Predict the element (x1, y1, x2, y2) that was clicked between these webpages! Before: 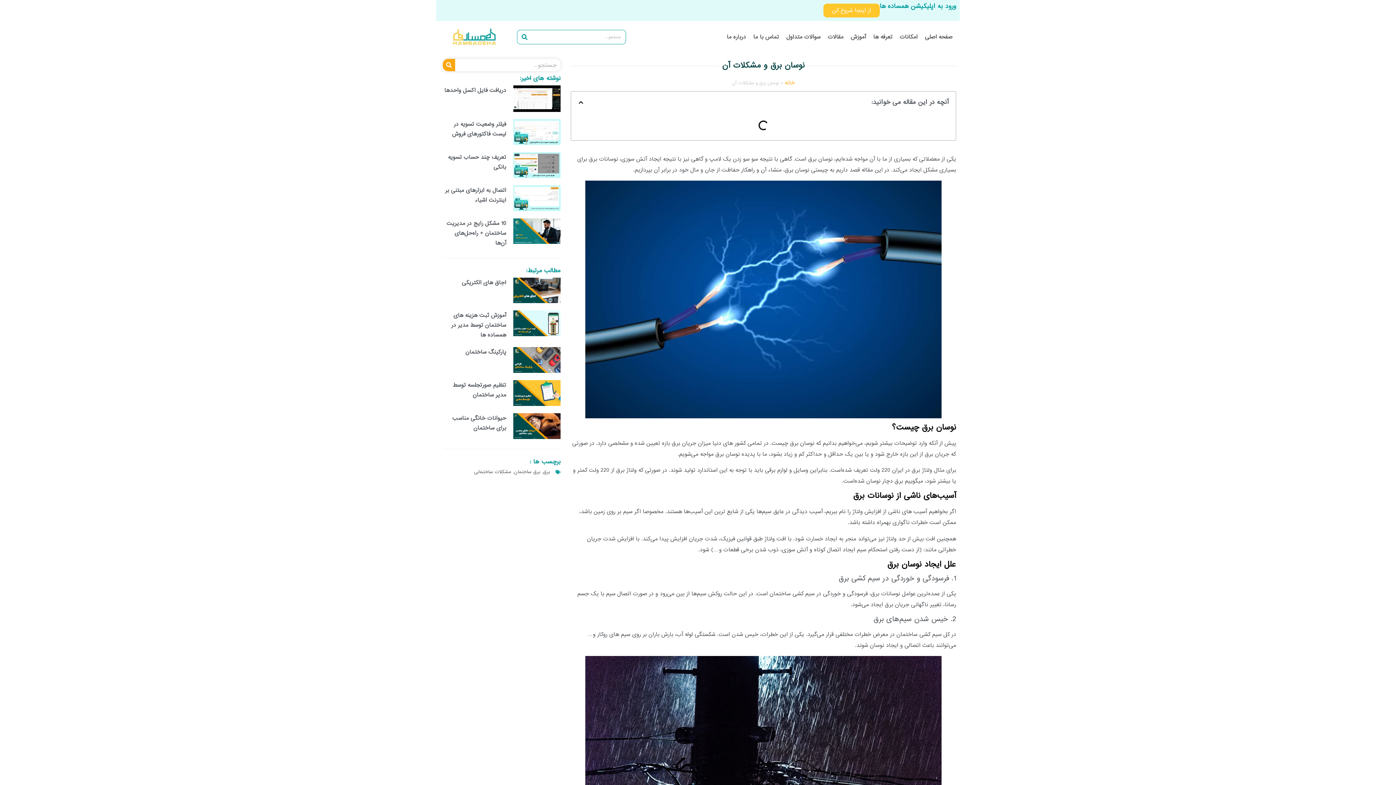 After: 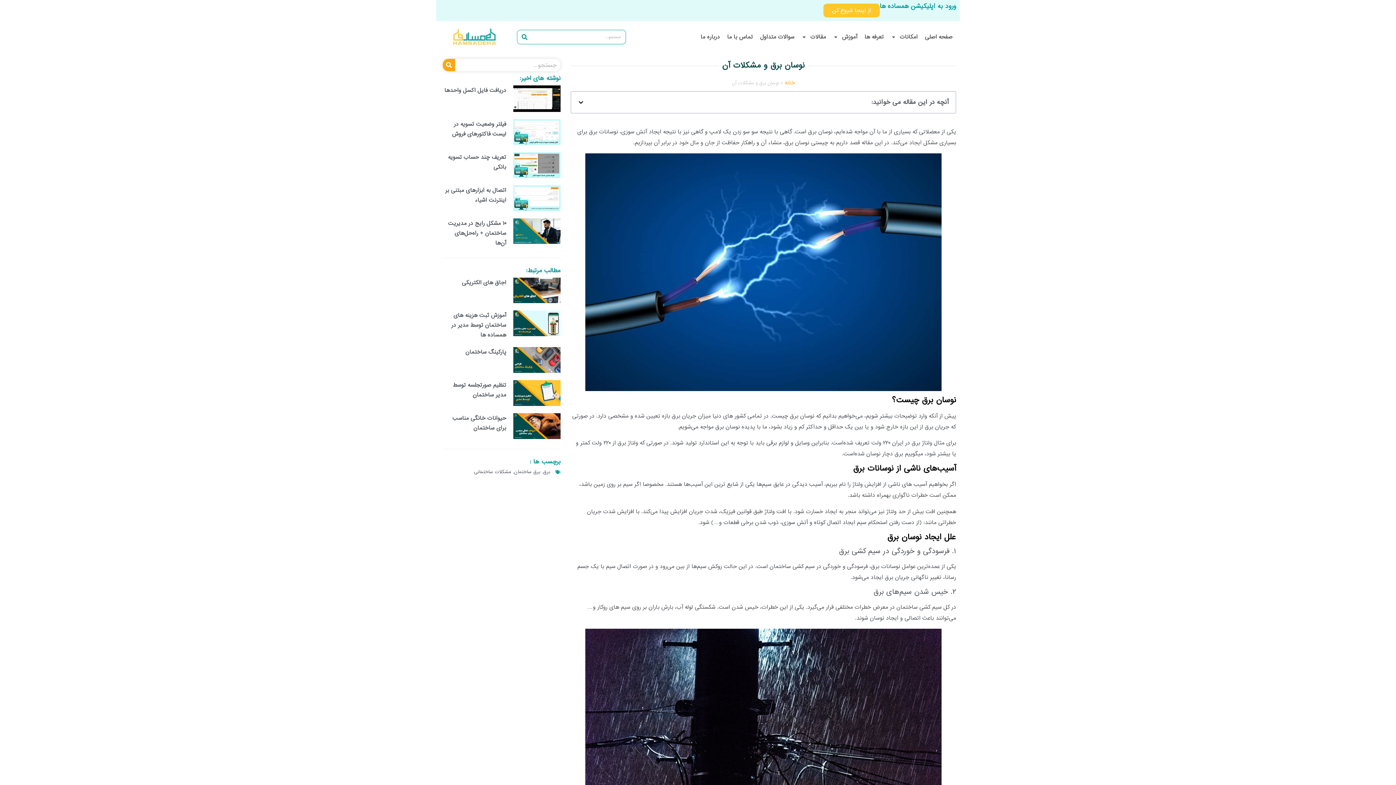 Action: bbox: (461, 278, 506, 287) label: اجاق های الکتریکی